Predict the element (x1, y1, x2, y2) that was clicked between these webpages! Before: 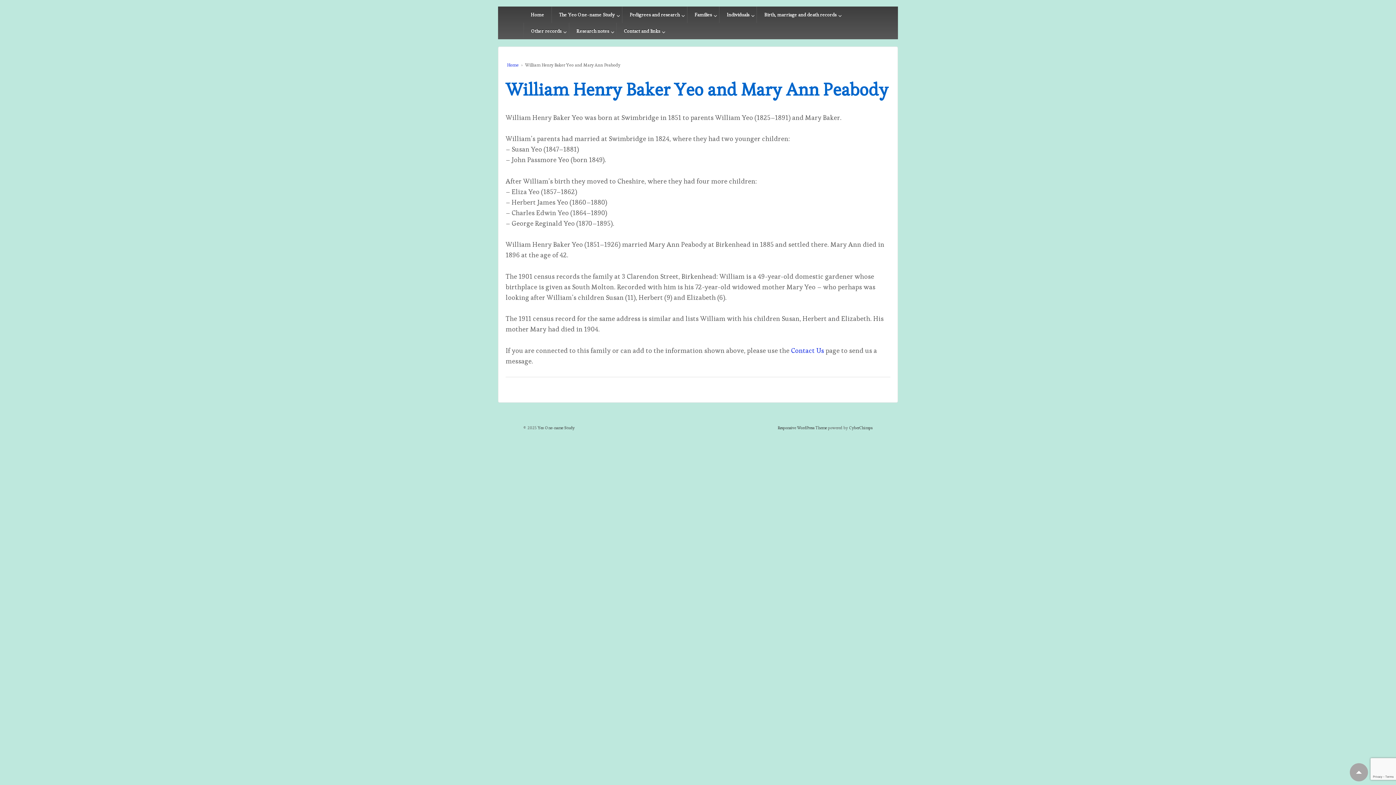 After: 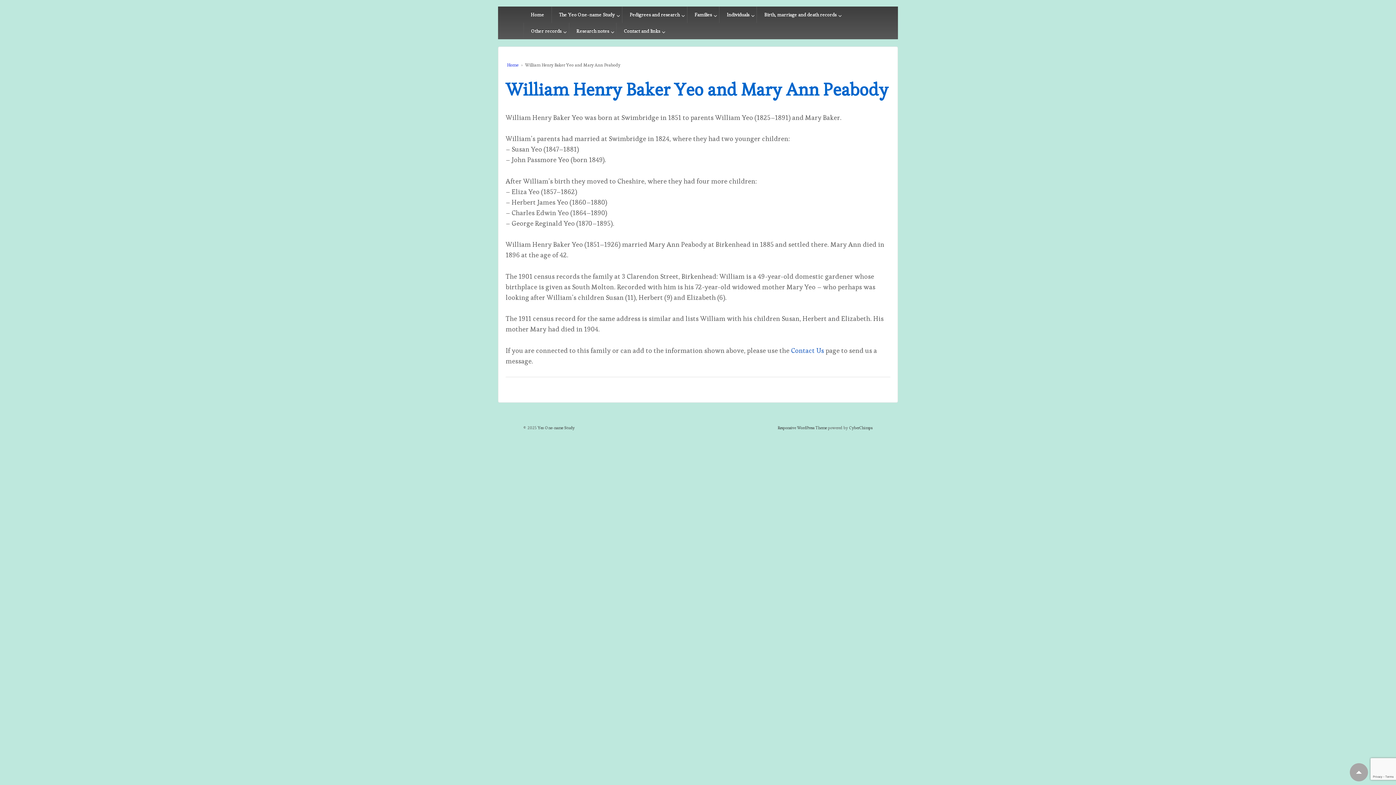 Action: label: Contact Us bbox: (791, 346, 824, 354)